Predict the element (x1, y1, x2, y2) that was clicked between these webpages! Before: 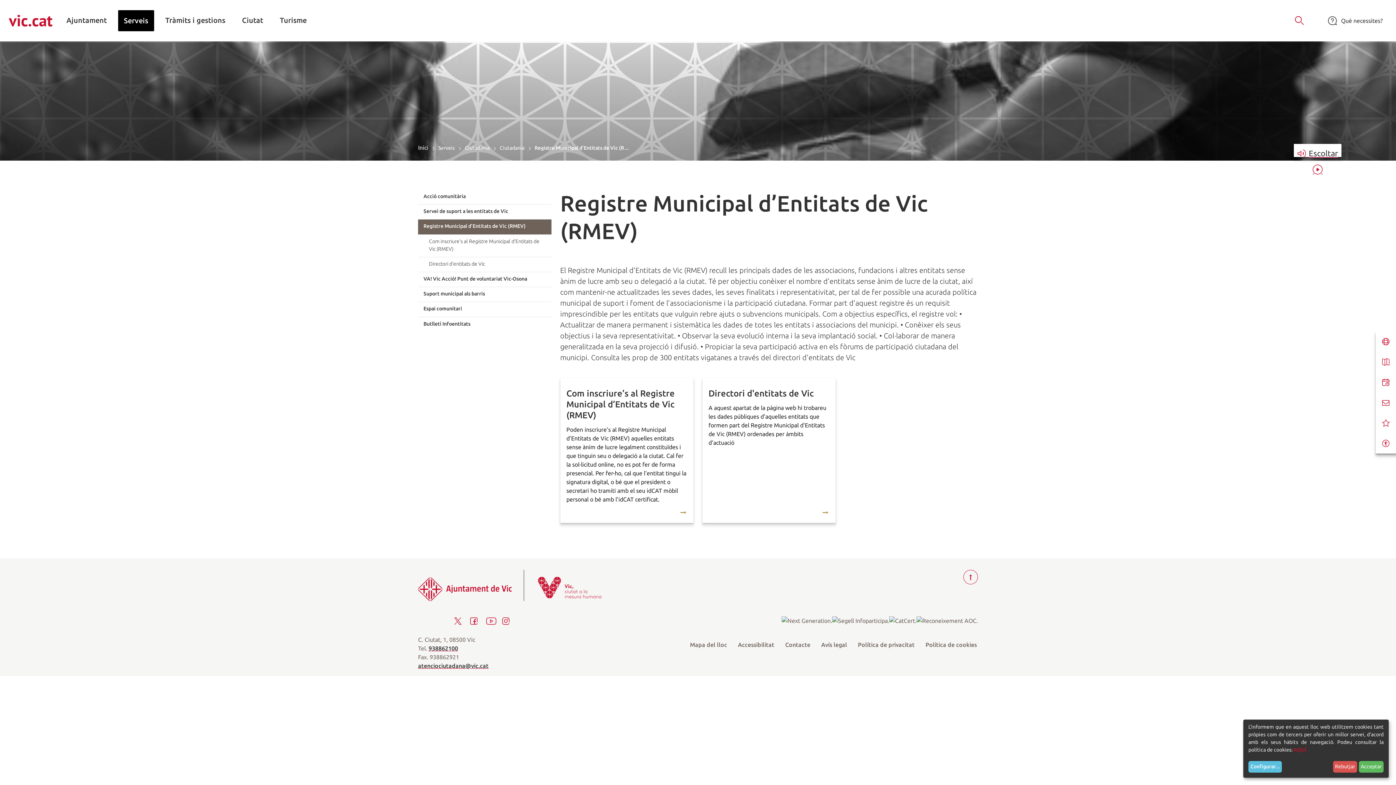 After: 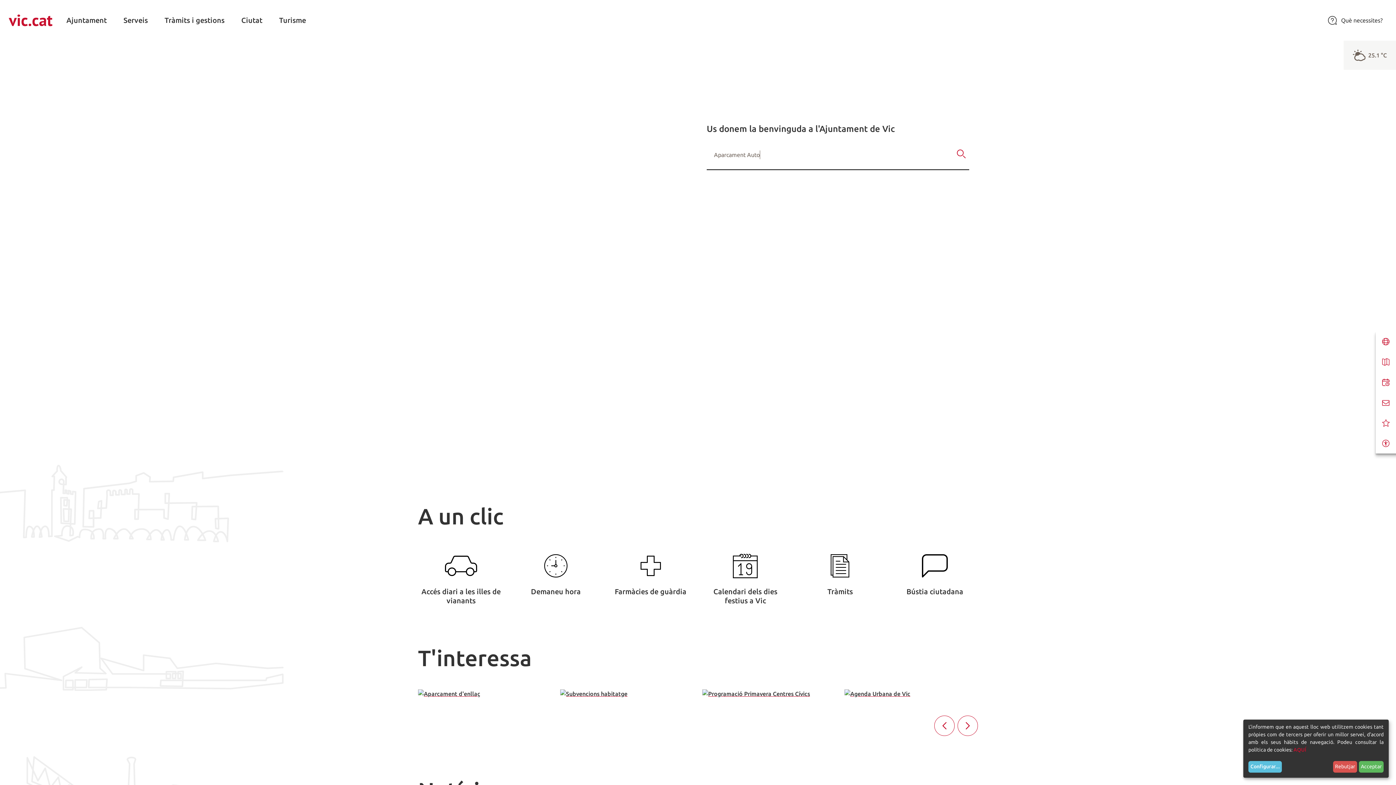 Action: bbox: (418, 144, 428, 150) label: Inici